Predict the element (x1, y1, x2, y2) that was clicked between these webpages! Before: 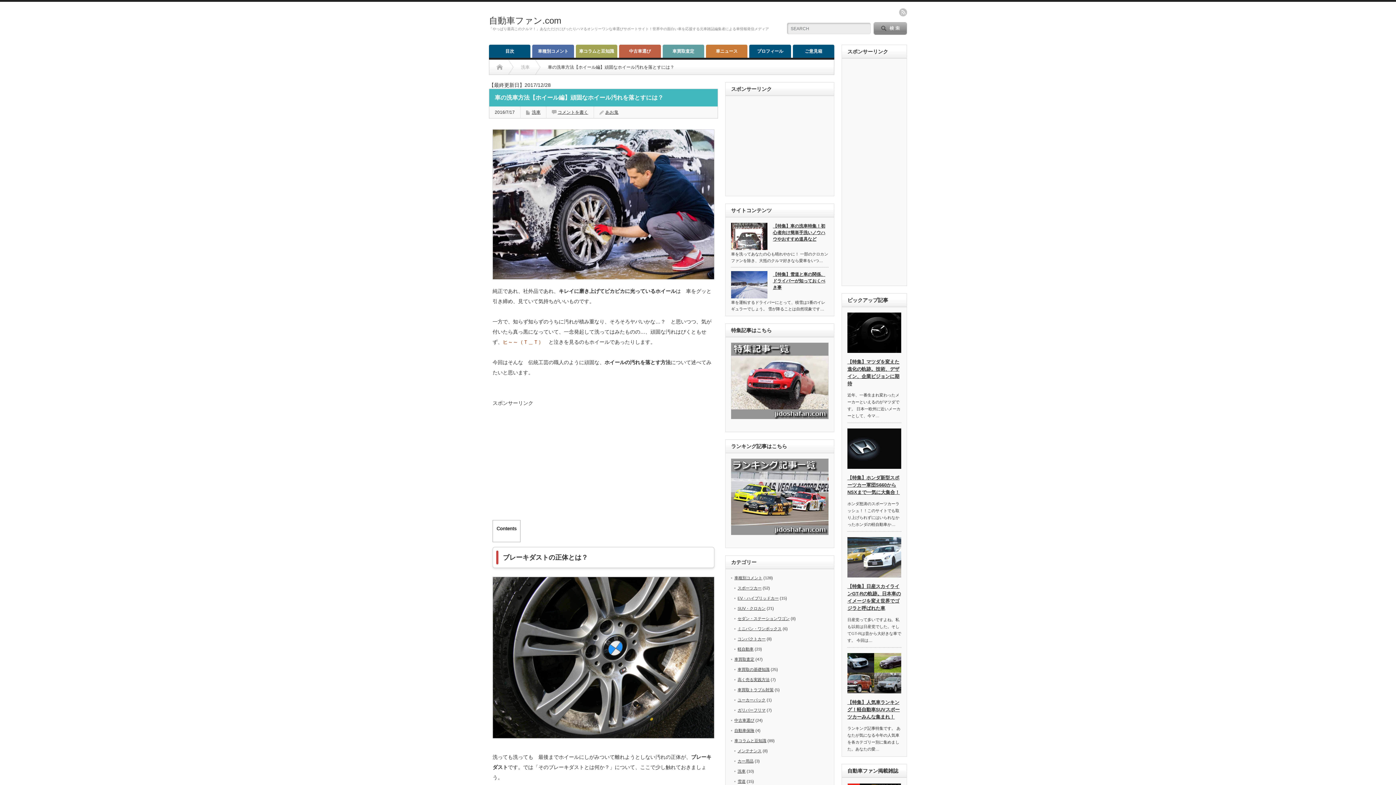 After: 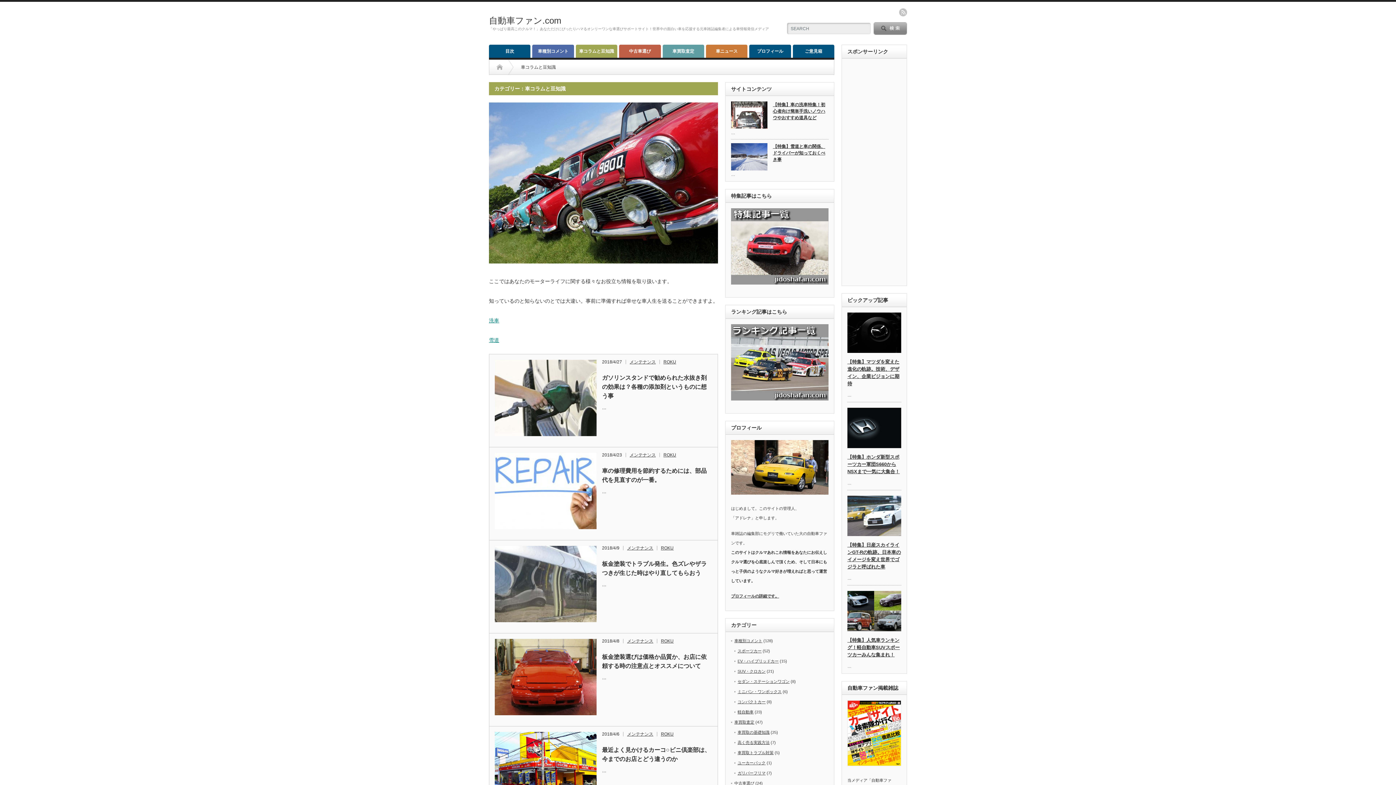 Action: bbox: (575, 44, 617, 57) label: 車コラムと豆知識